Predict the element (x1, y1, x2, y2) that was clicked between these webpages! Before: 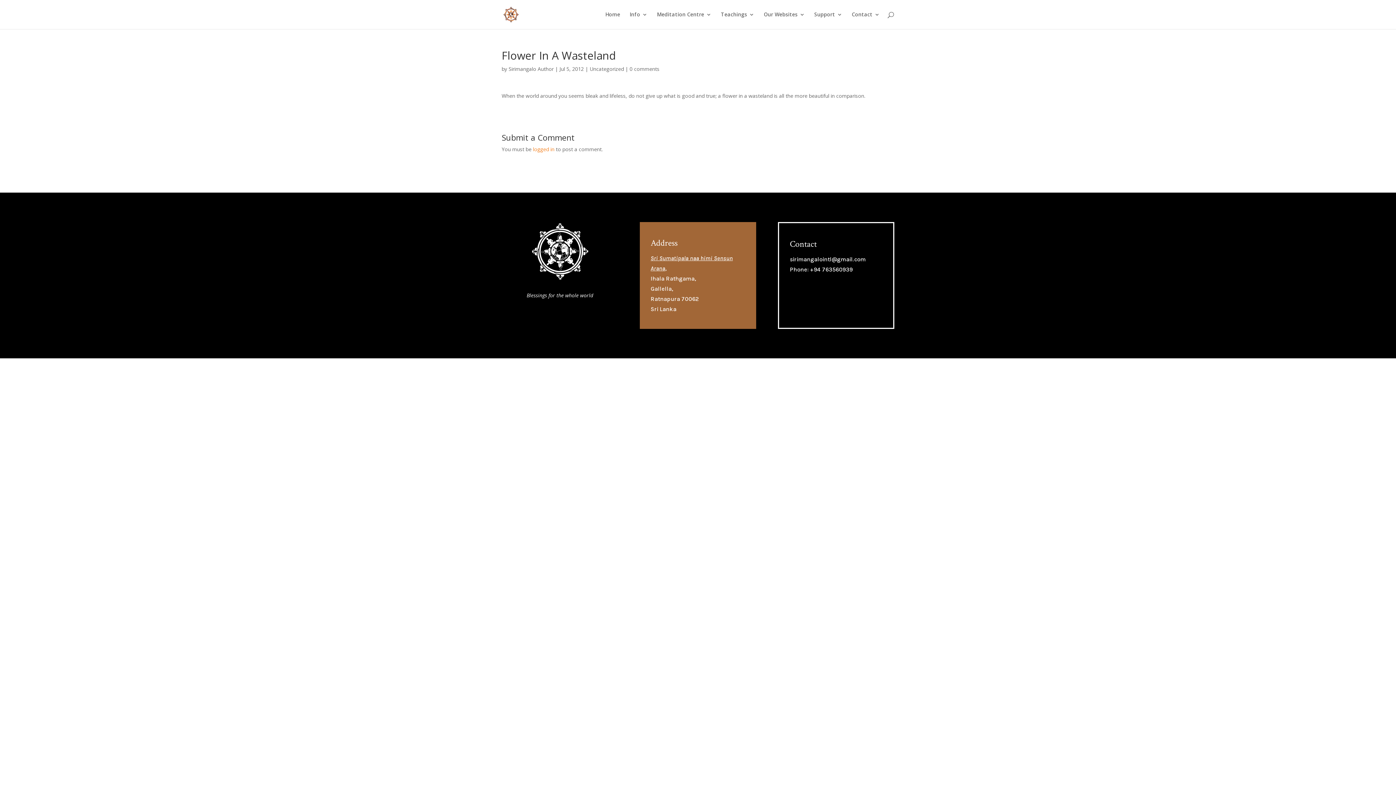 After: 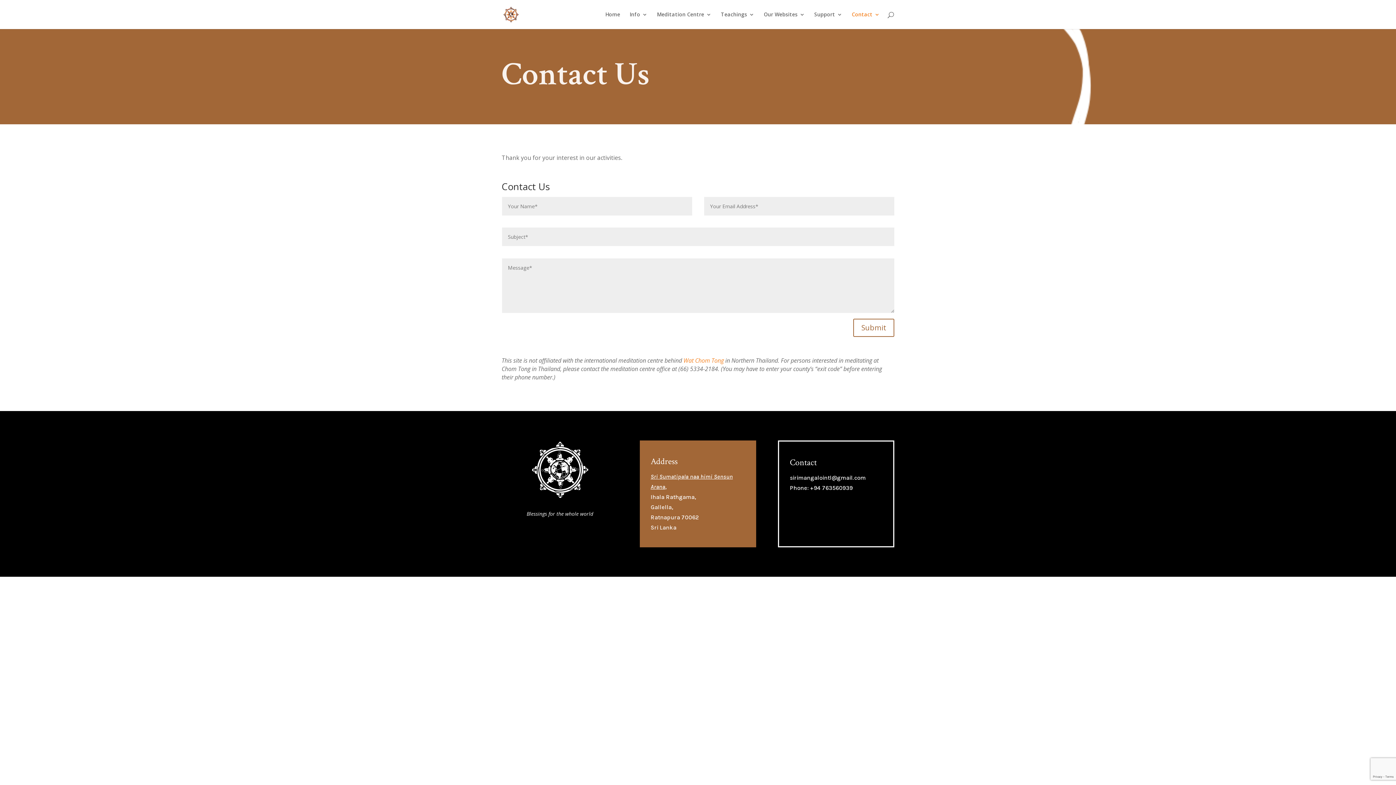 Action: label: Contact bbox: (852, 12, 880, 29)